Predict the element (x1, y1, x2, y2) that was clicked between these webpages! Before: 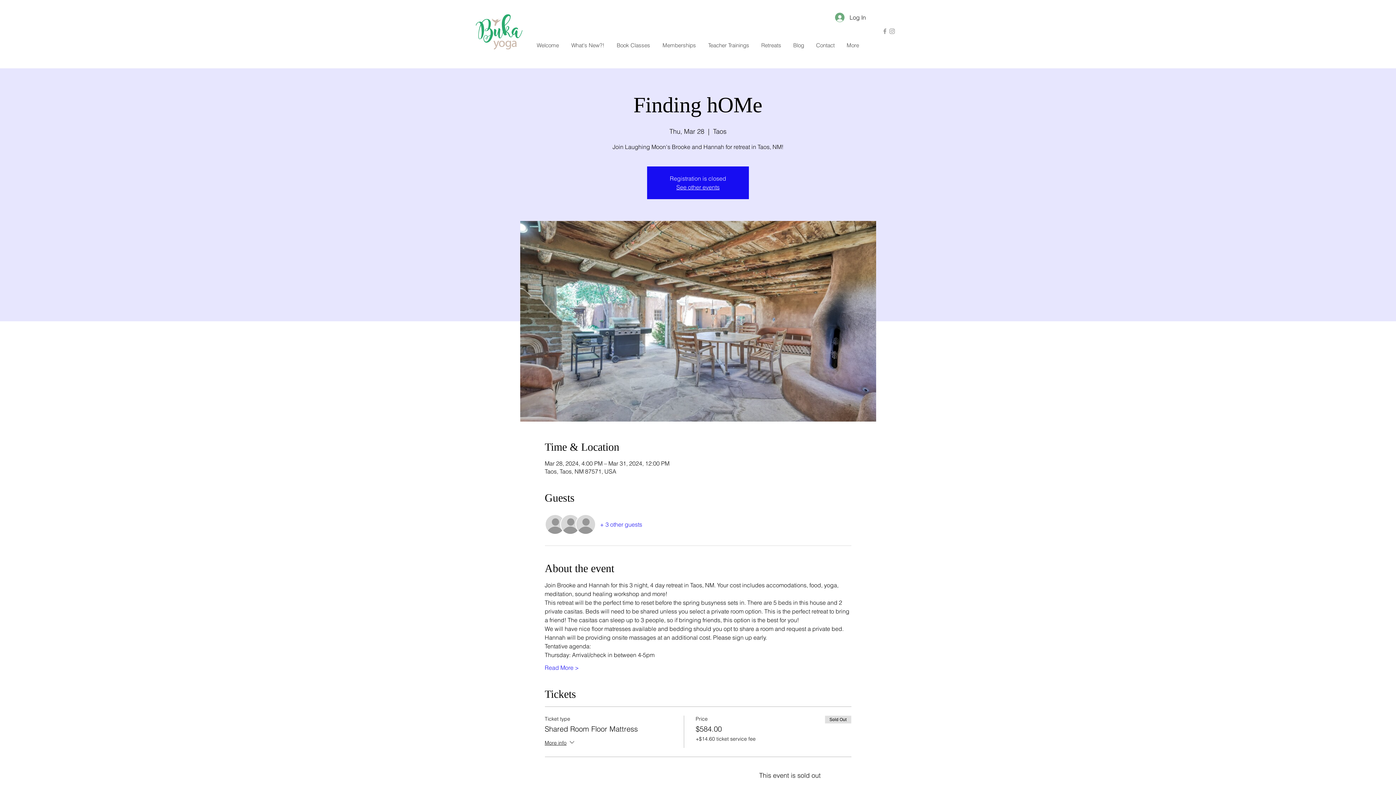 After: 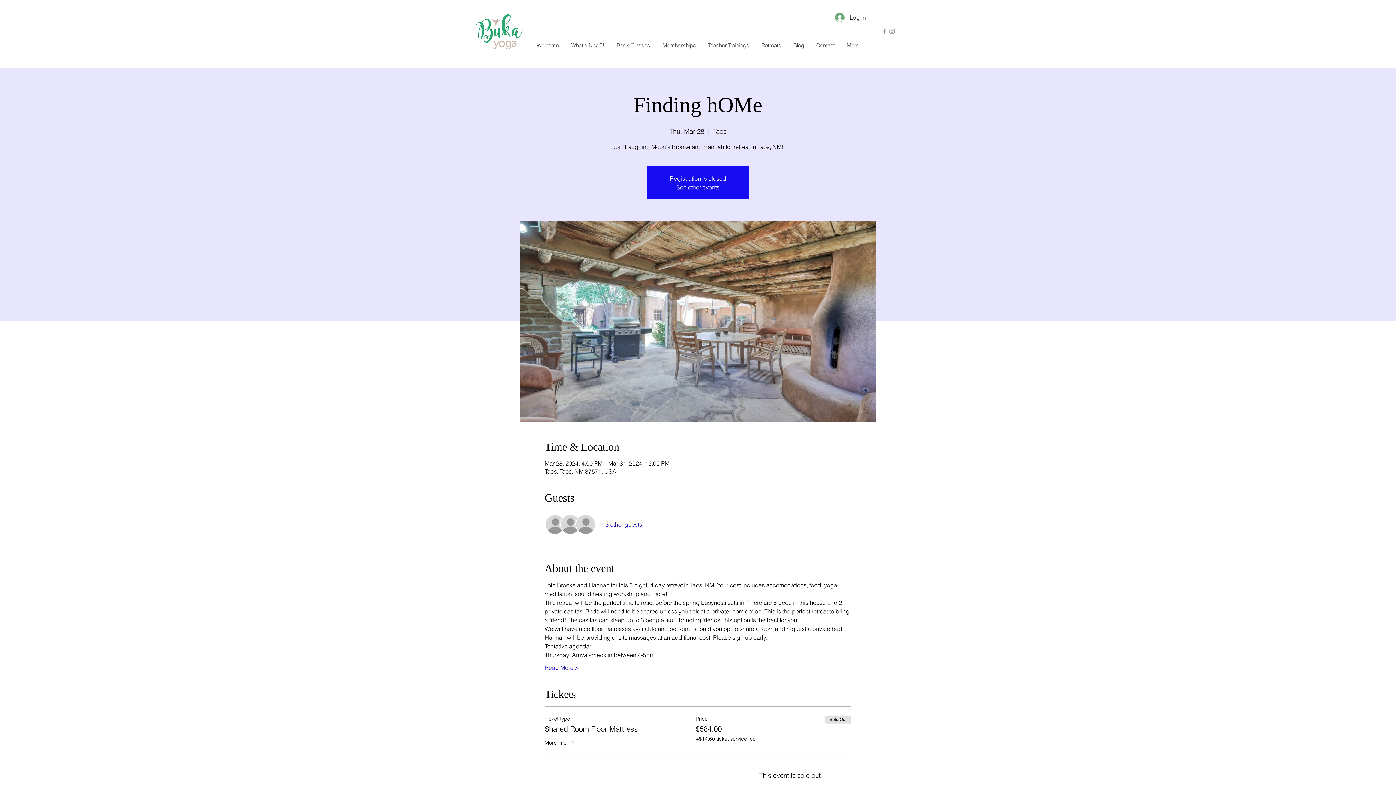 Action: label: More info bbox: (544, 738, 575, 748)